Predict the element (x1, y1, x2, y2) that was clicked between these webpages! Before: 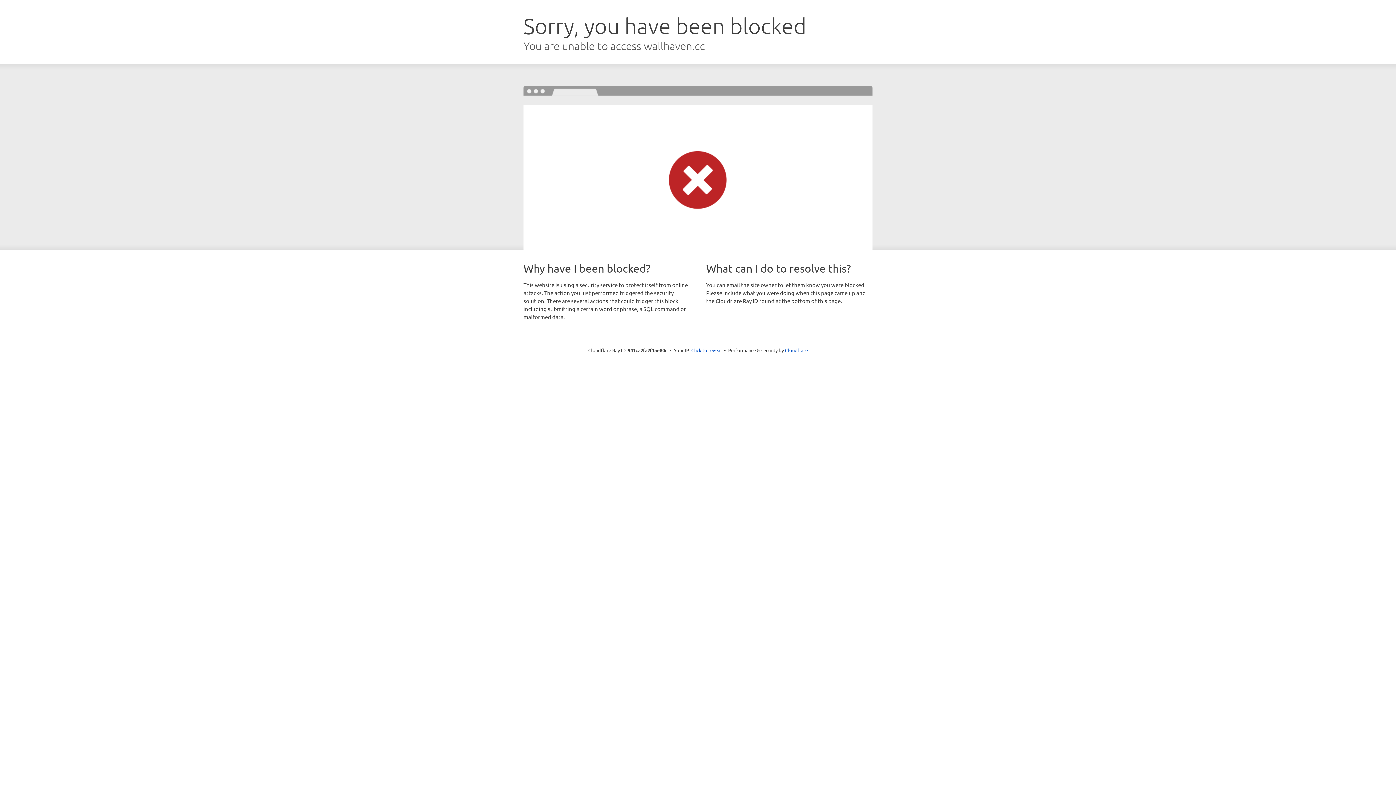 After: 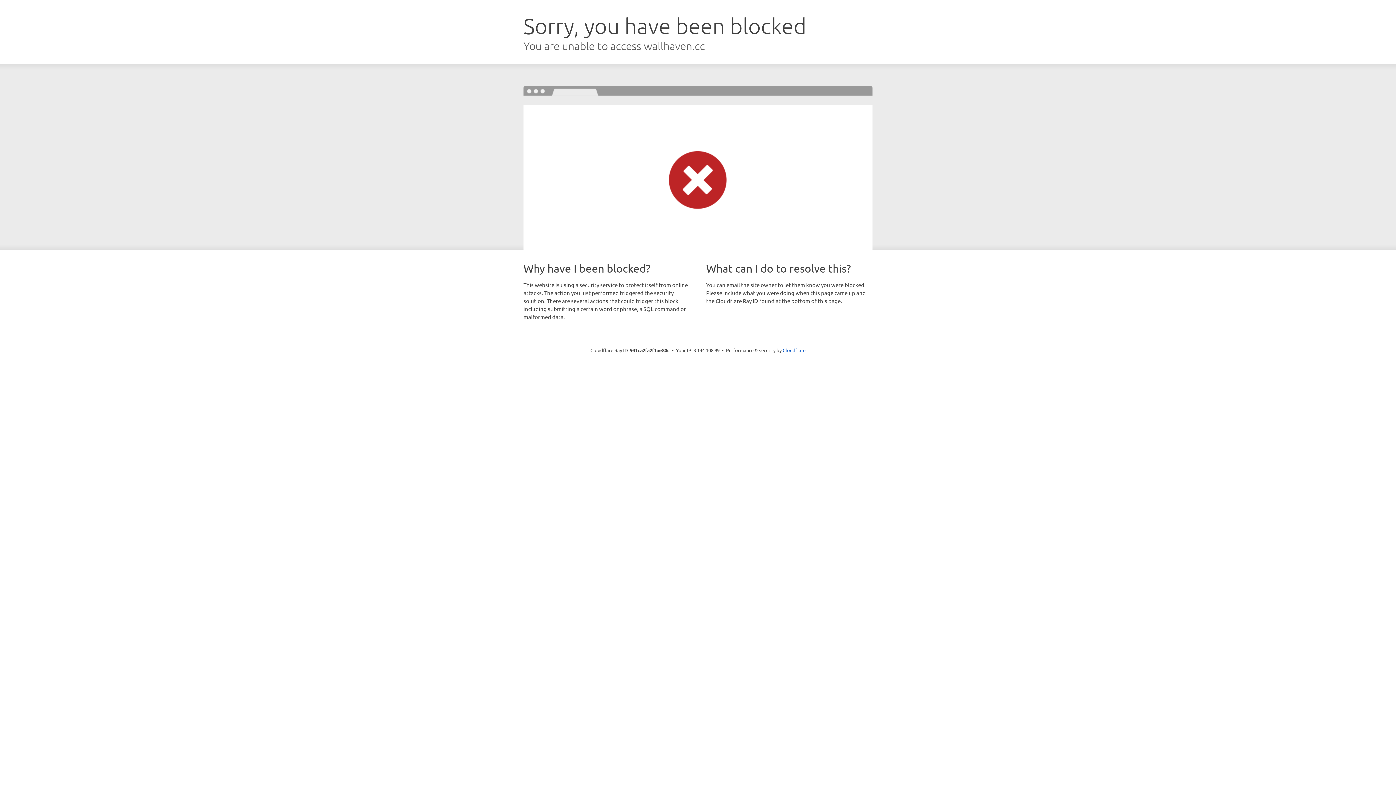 Action: bbox: (691, 346, 722, 353) label: Click to reveal